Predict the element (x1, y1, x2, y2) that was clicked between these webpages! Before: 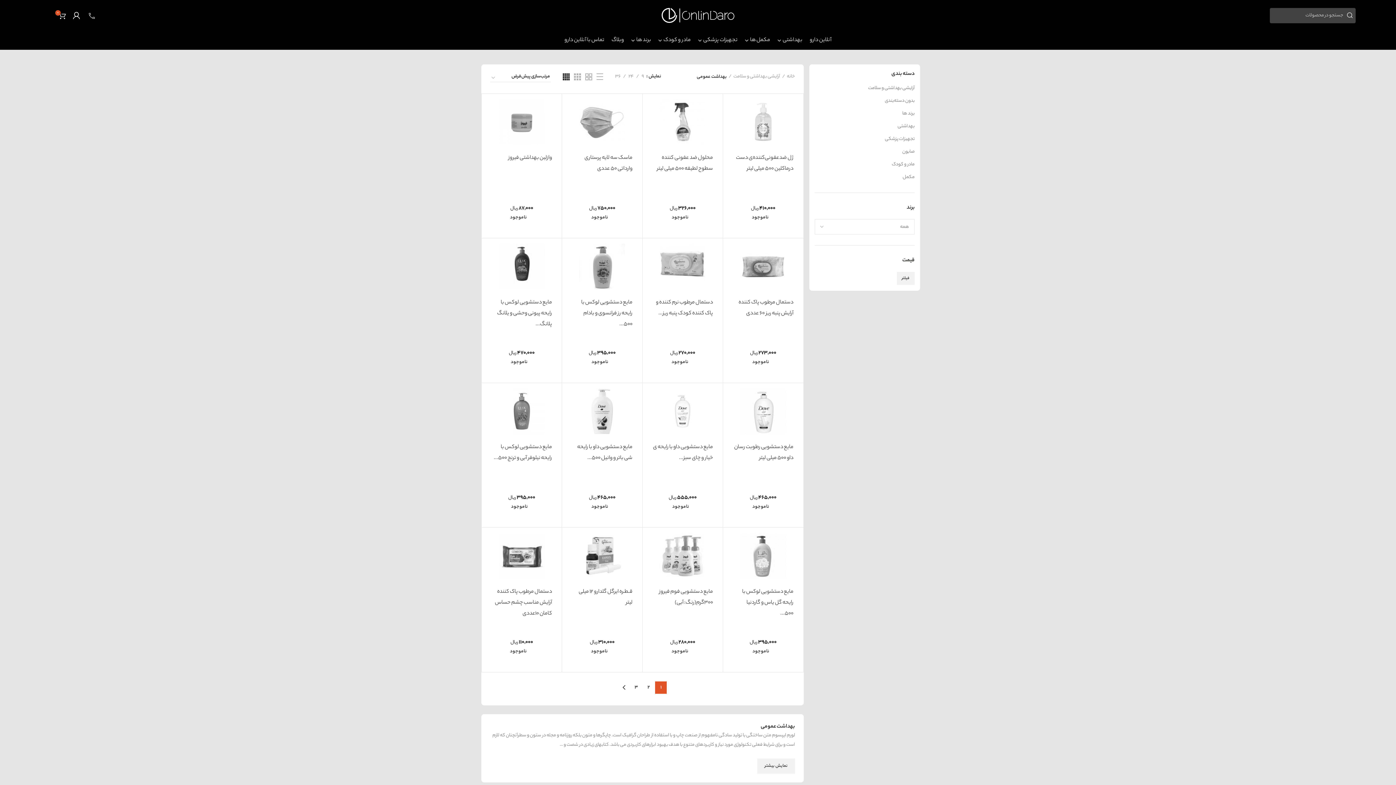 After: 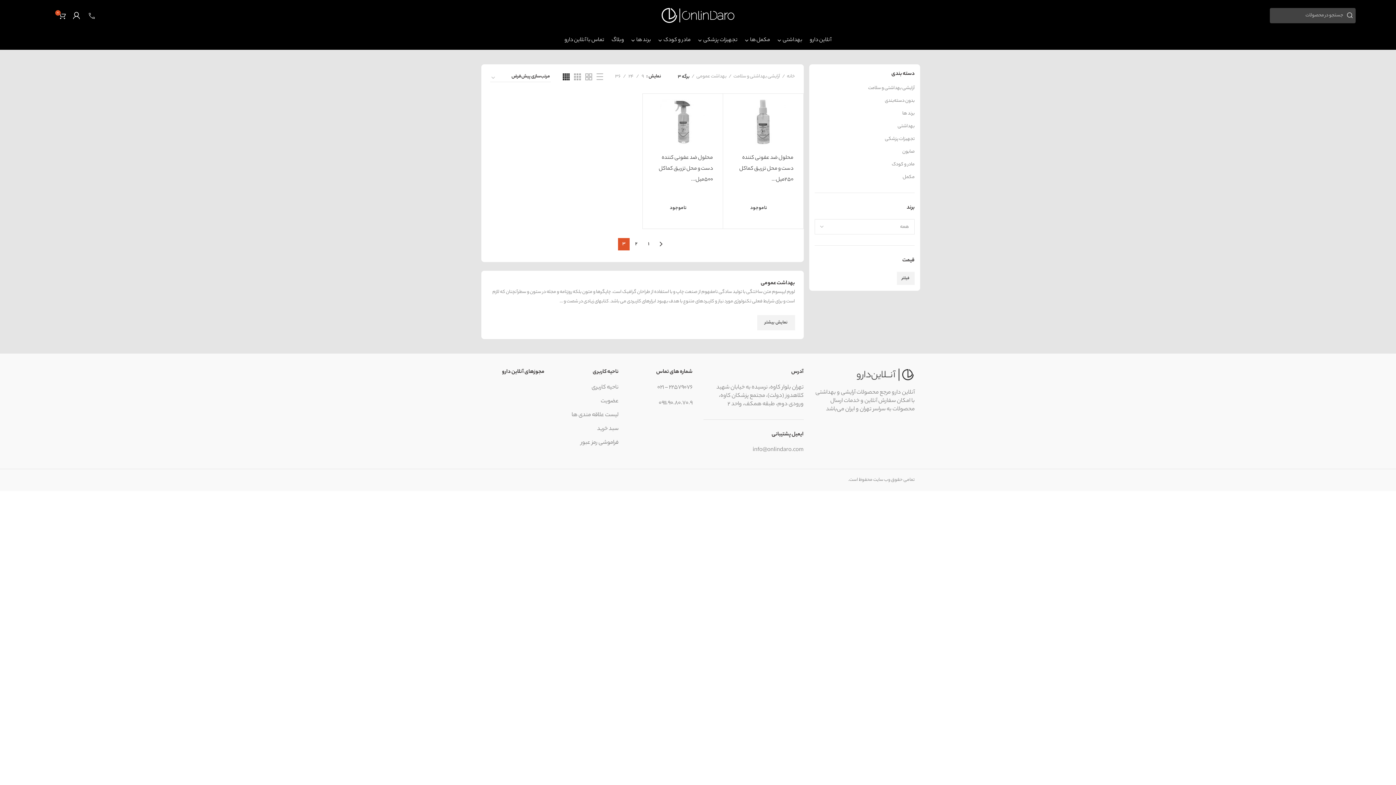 Action: bbox: (630, 681, 642, 694) label: 3